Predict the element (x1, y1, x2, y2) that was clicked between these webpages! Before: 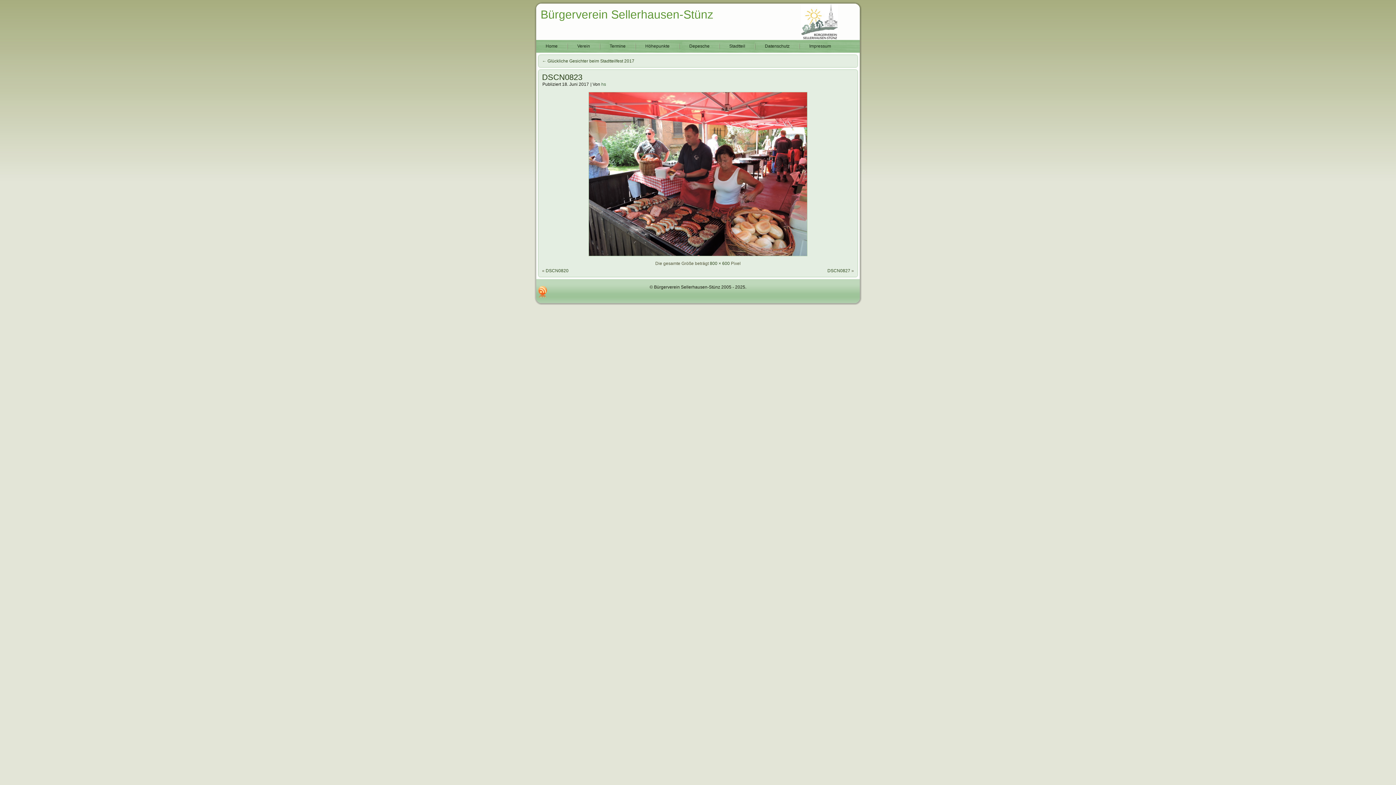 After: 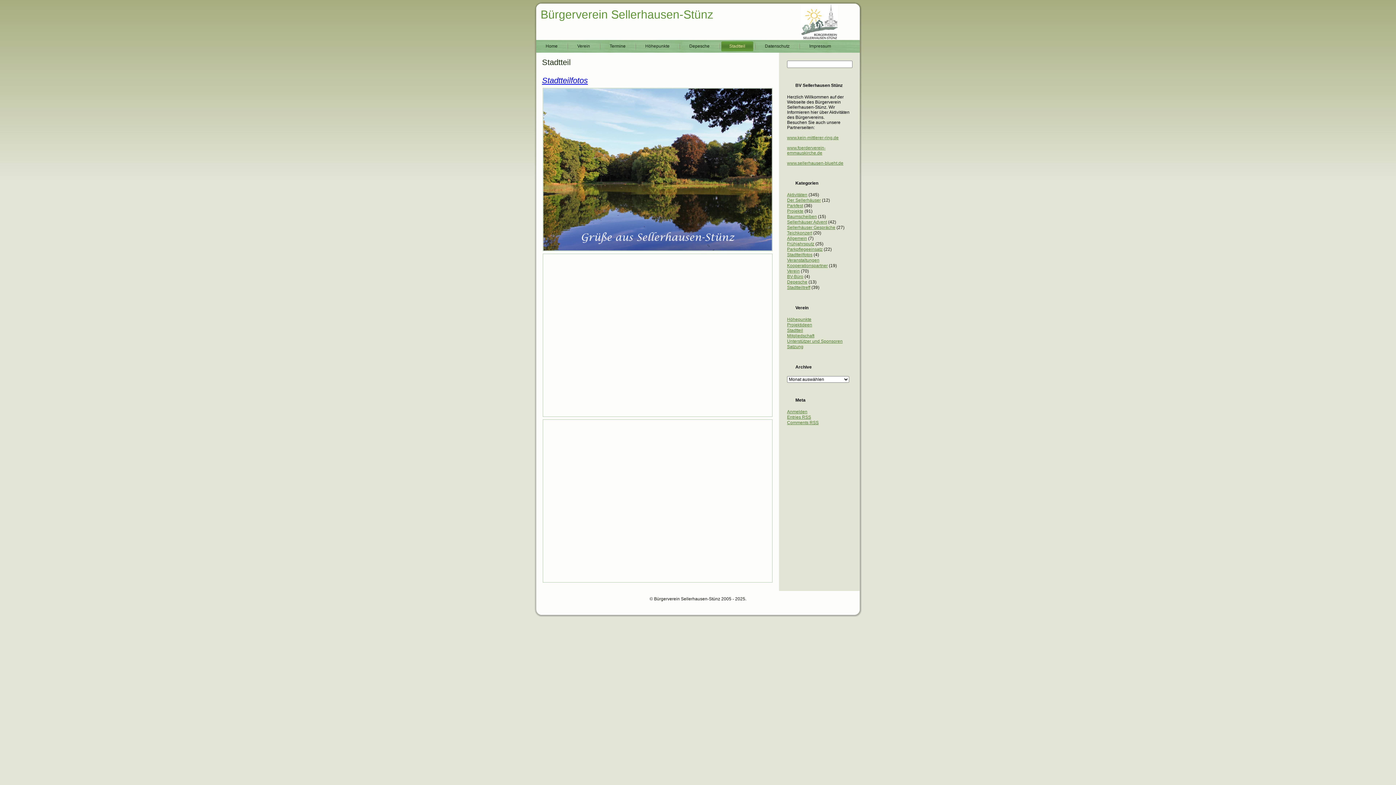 Action: bbox: (721, 41, 753, 51) label: Stadtteil